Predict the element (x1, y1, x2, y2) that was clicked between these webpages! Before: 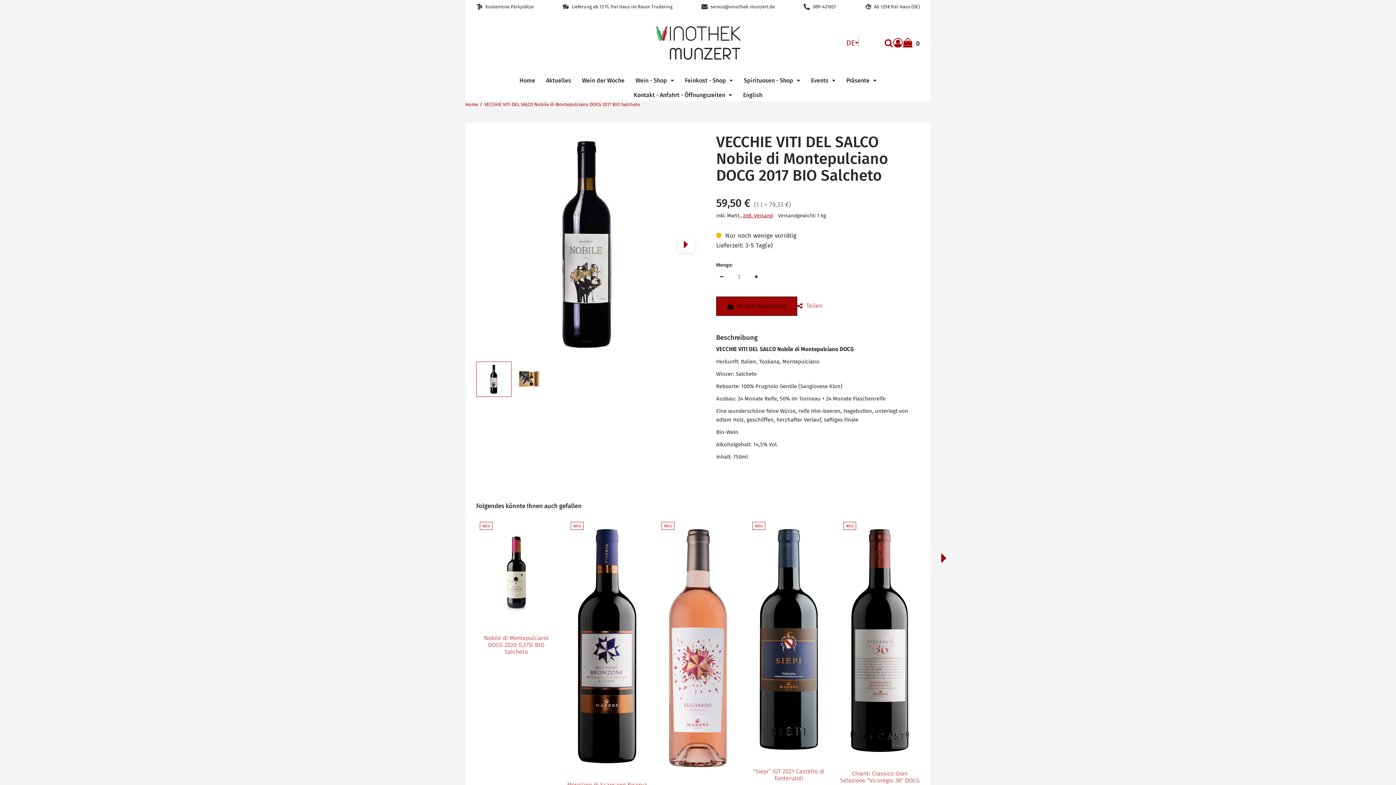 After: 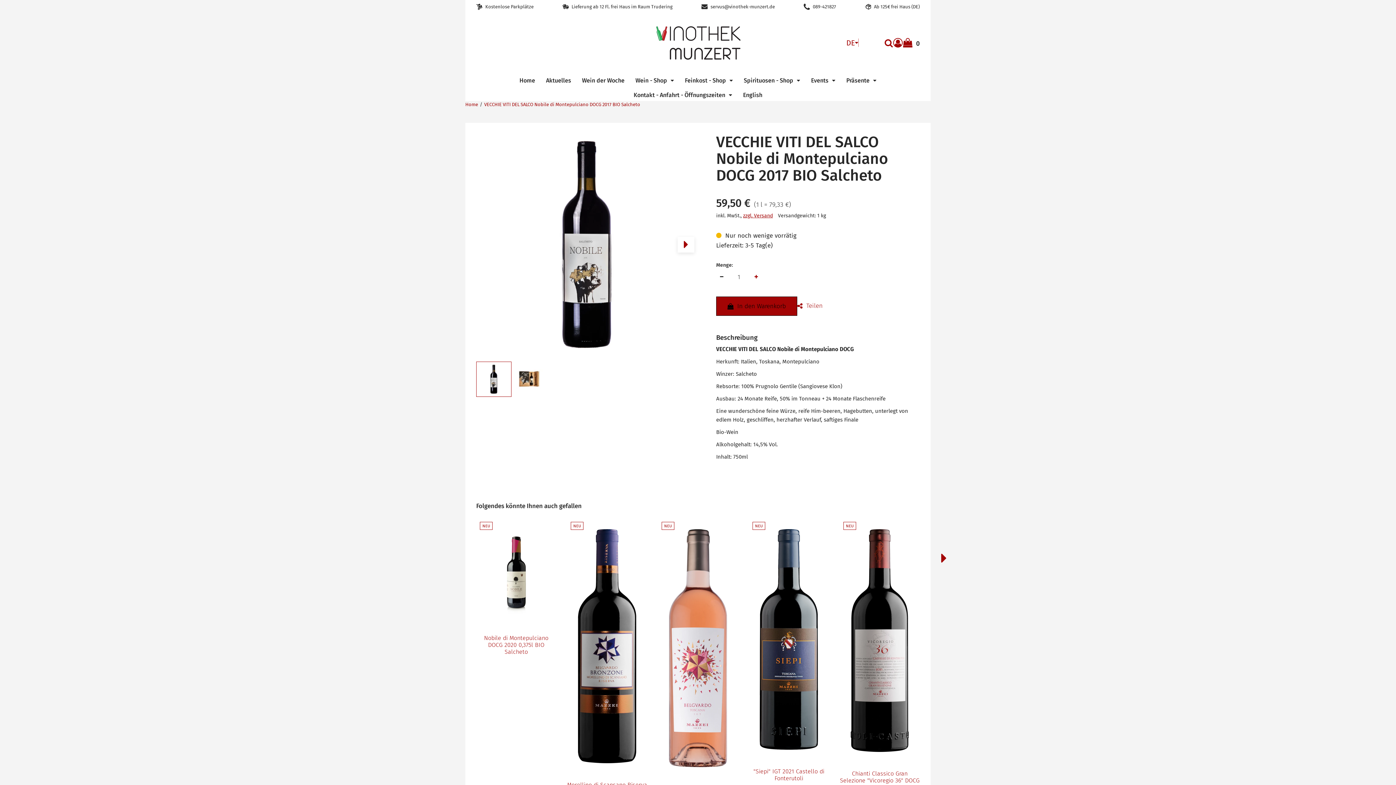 Action: label: Produktmenge um eins erhöhen bbox: (750, 270, 761, 284)